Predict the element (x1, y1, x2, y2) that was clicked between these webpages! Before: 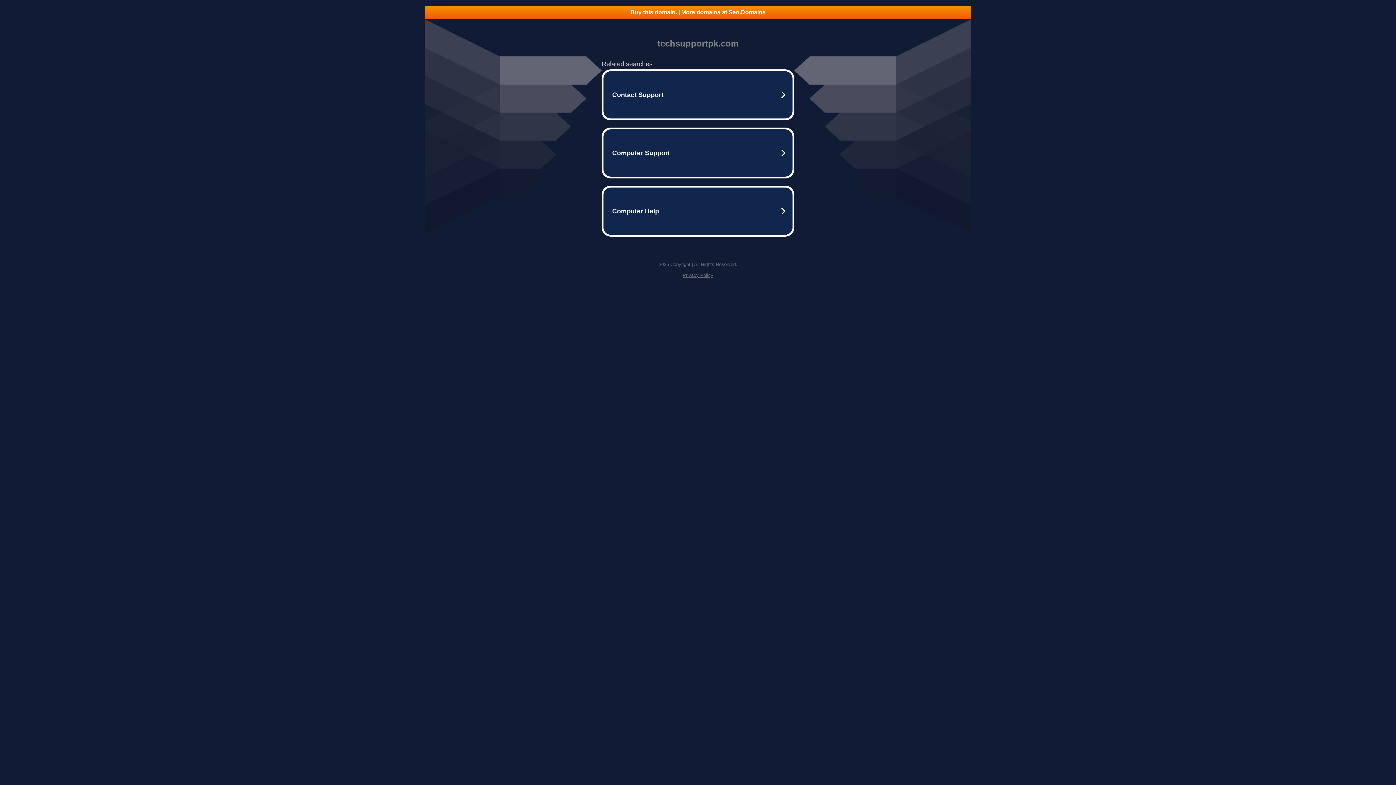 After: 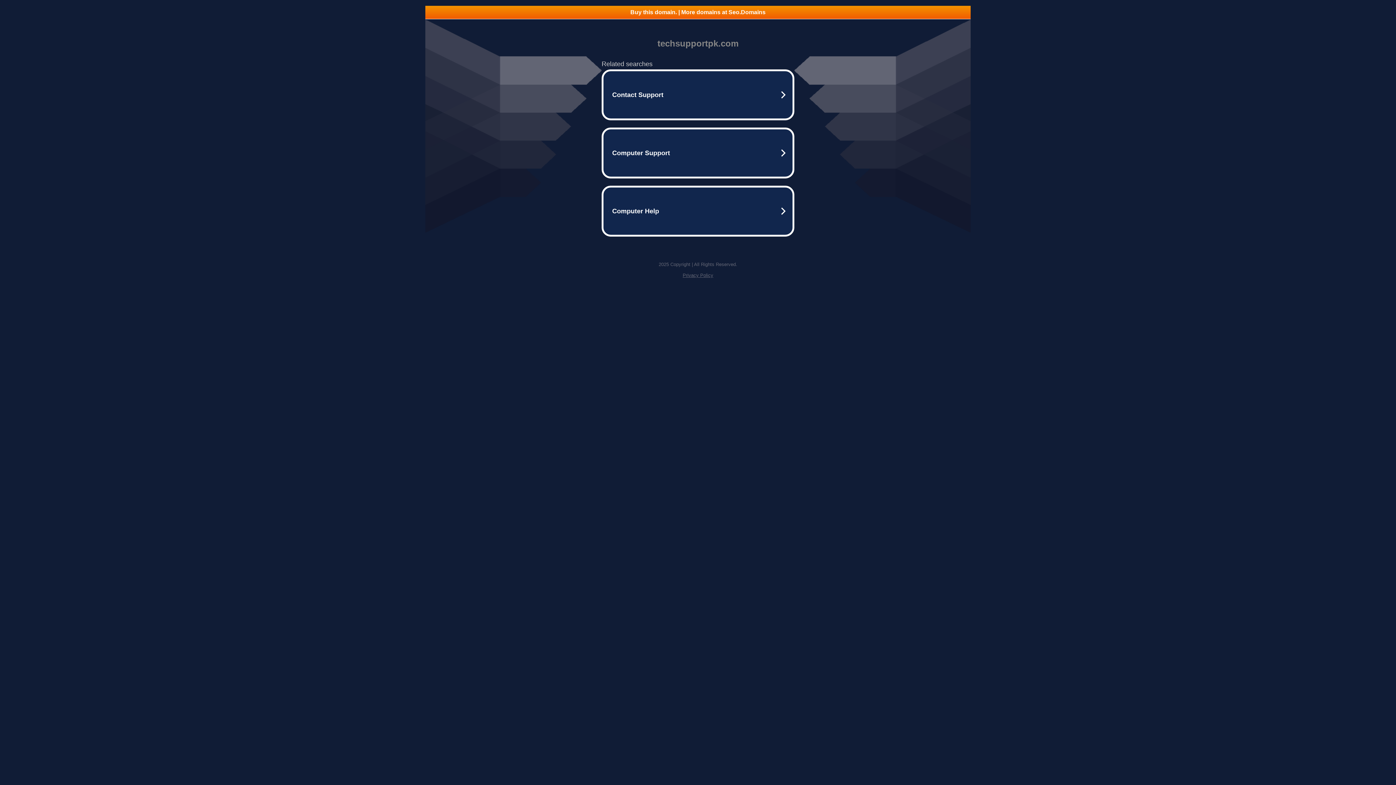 Action: label: Privacy Policy bbox: (682, 272, 713, 278)